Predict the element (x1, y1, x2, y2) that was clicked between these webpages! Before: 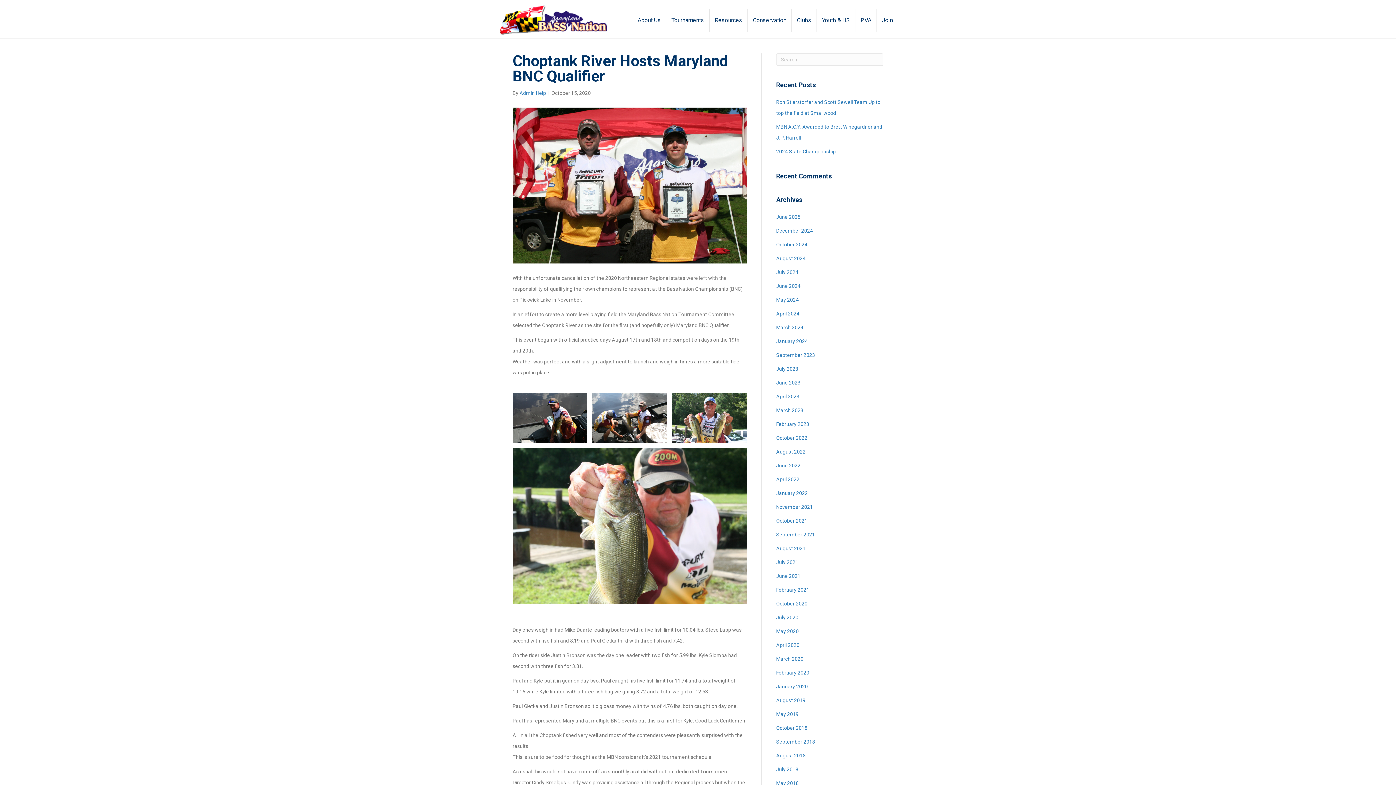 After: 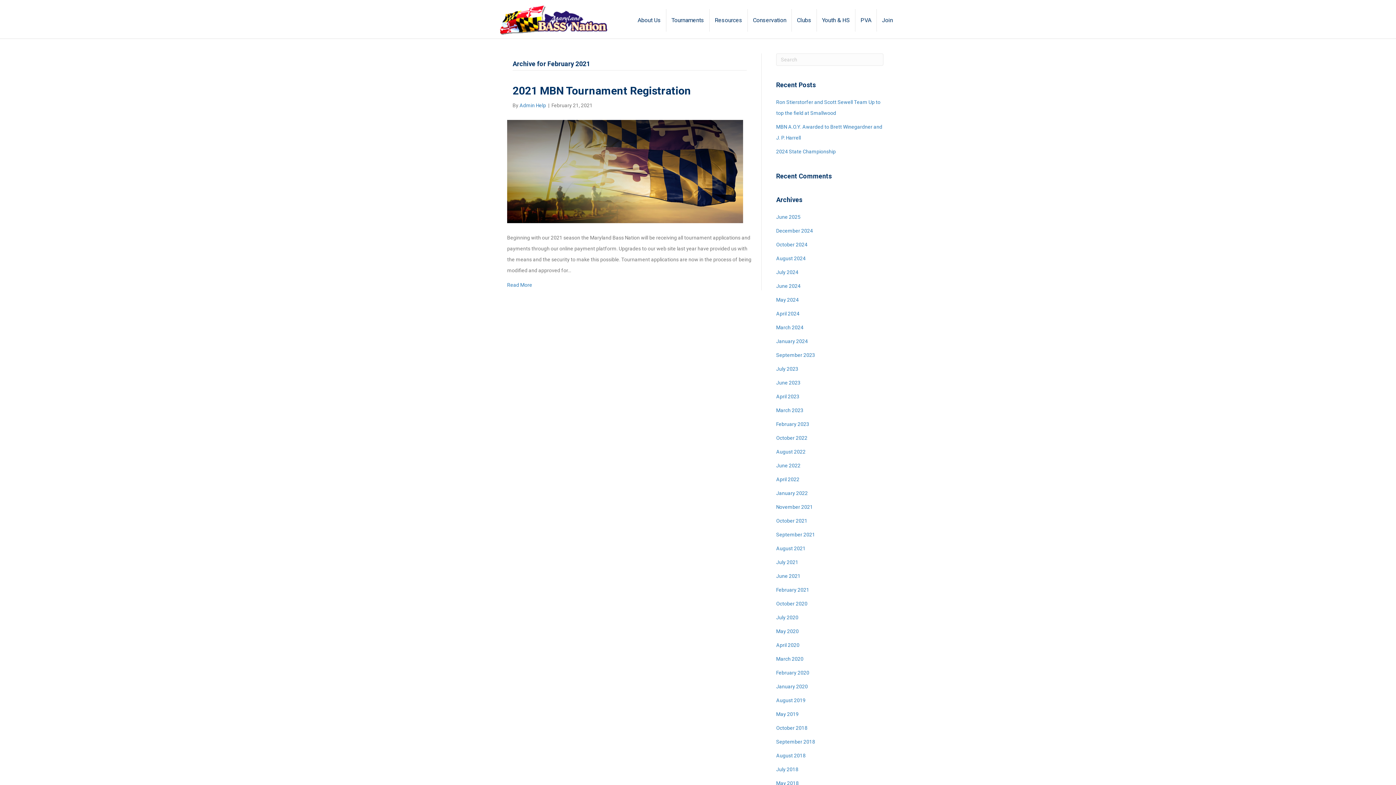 Action: bbox: (776, 587, 809, 593) label: February 2021